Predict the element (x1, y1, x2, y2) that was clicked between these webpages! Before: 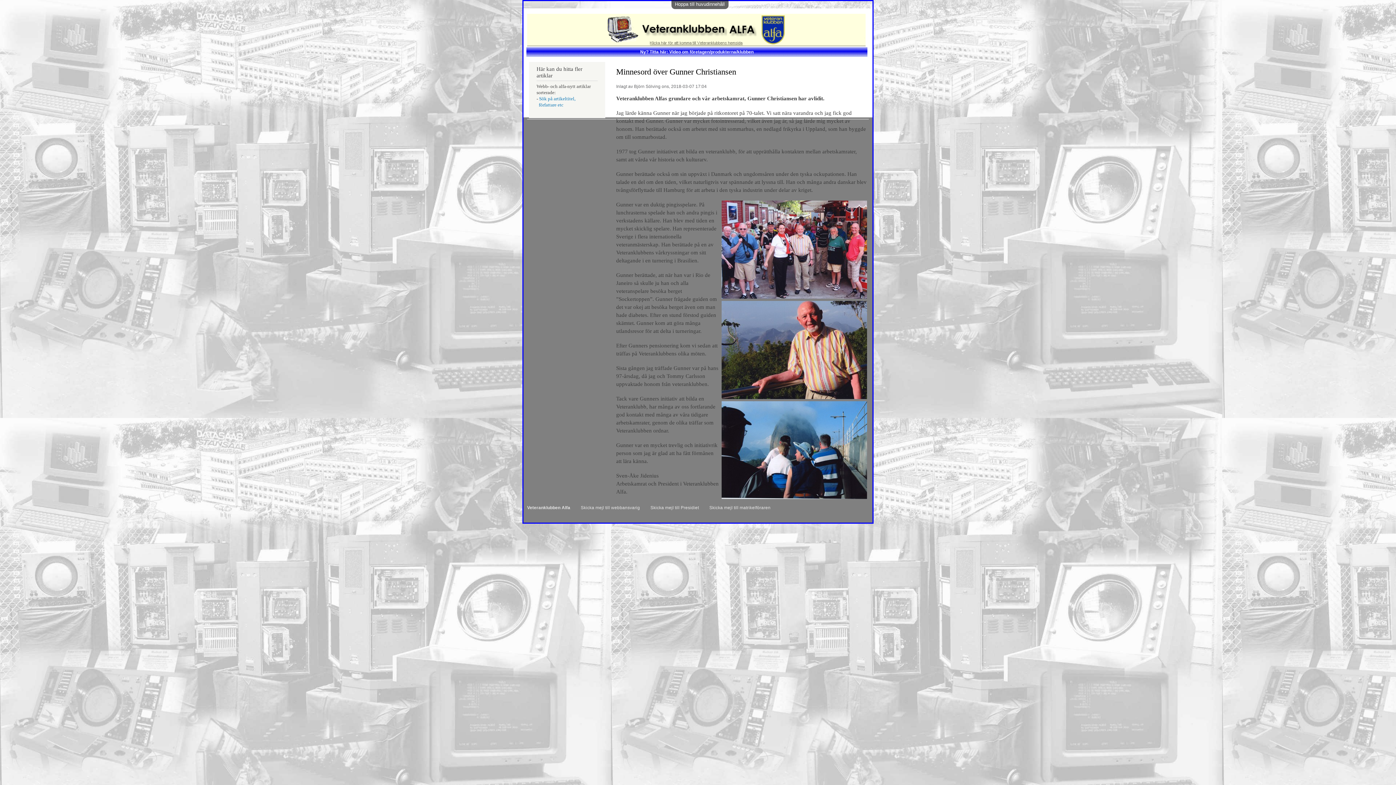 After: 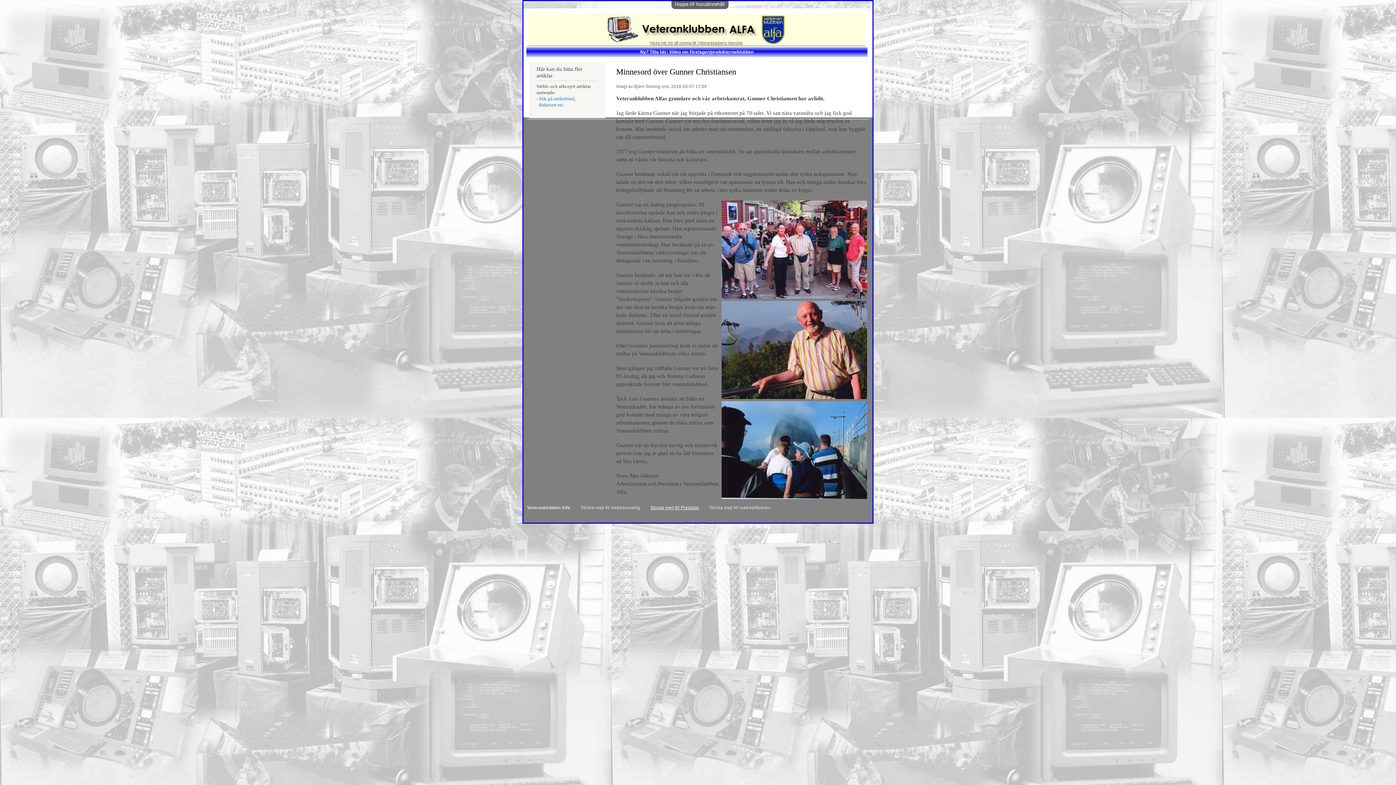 Action: label: Skicka mejl till Presidiet bbox: (650, 505, 699, 510)